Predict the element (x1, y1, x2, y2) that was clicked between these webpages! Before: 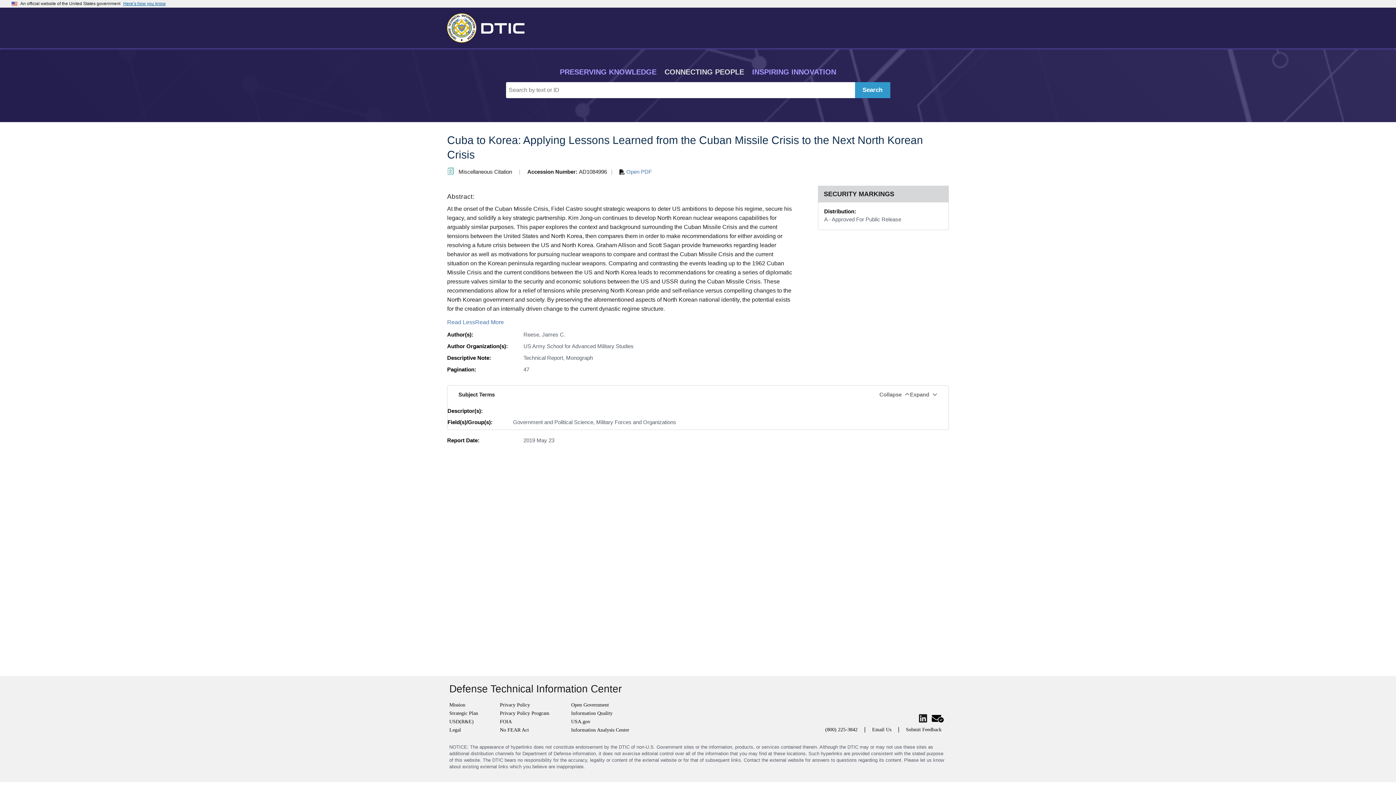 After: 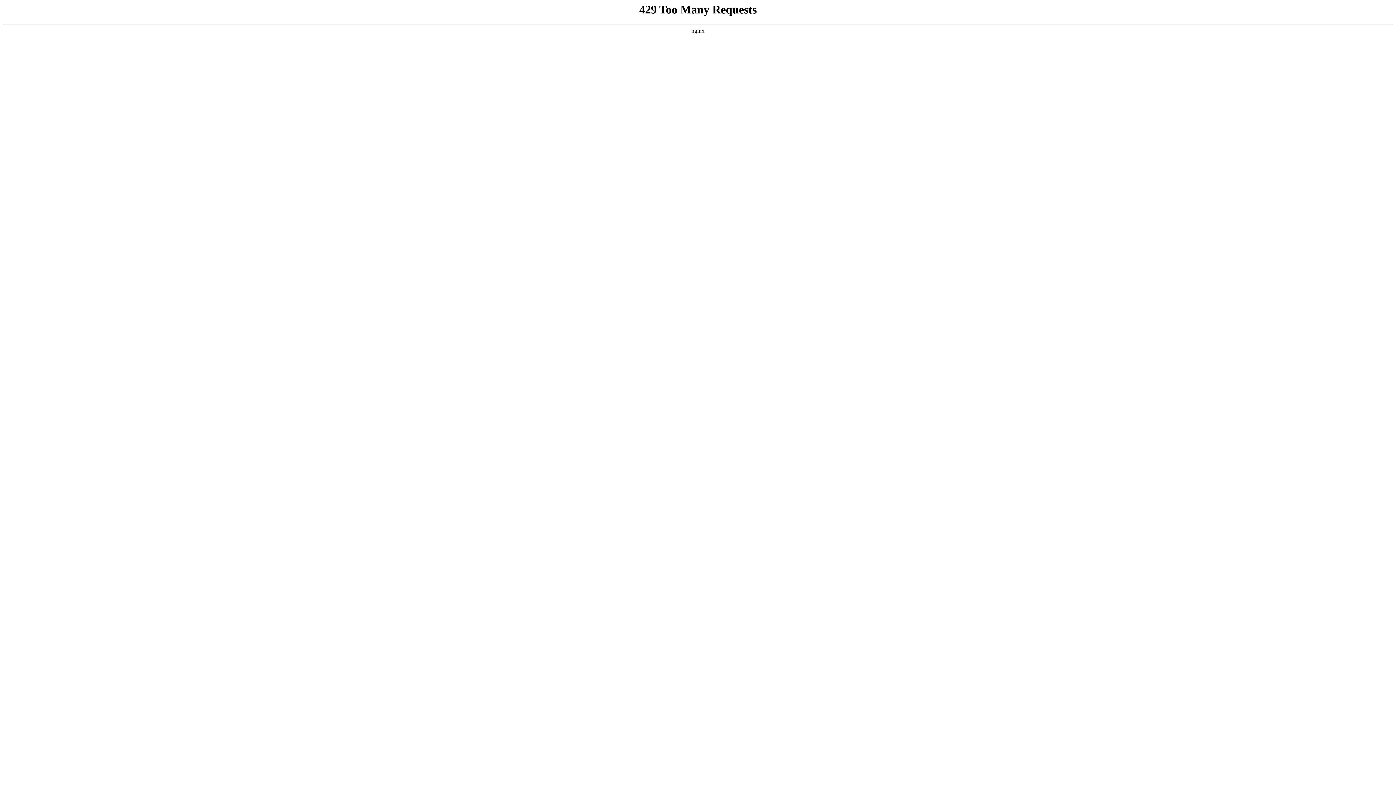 Action: bbox: (447, 12, 530, 41) label: Return to Home